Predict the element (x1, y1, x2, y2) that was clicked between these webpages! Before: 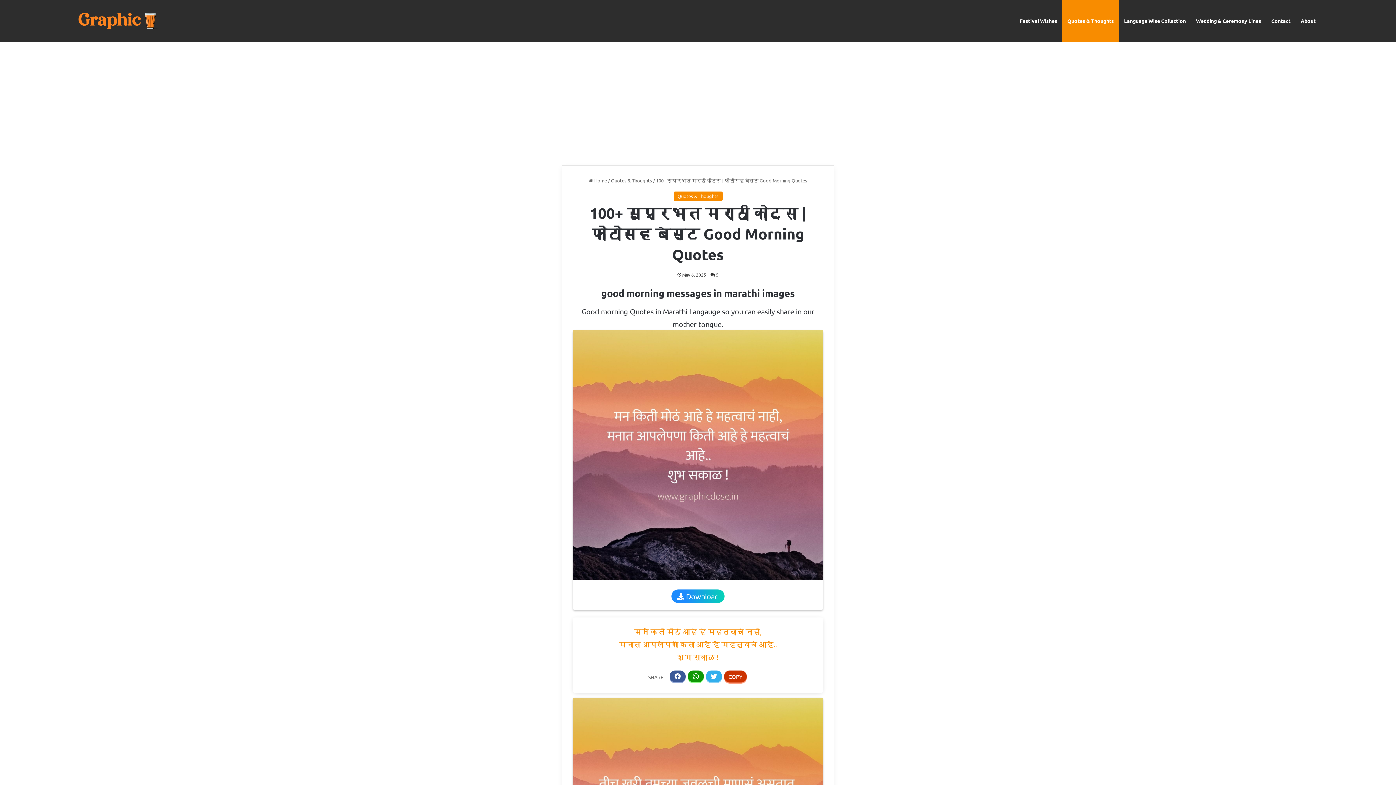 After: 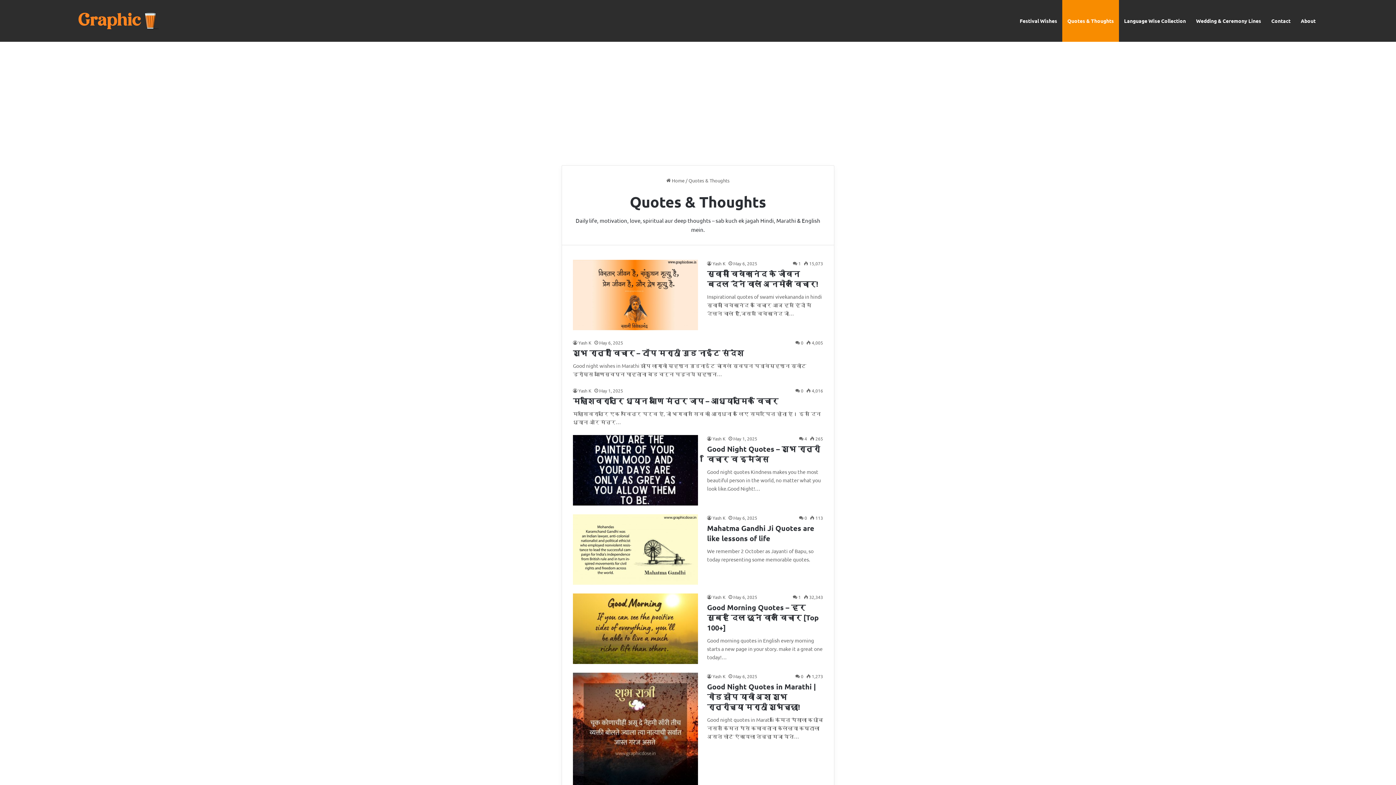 Action: bbox: (1062, 0, 1119, 41) label: Quotes & Thoughts